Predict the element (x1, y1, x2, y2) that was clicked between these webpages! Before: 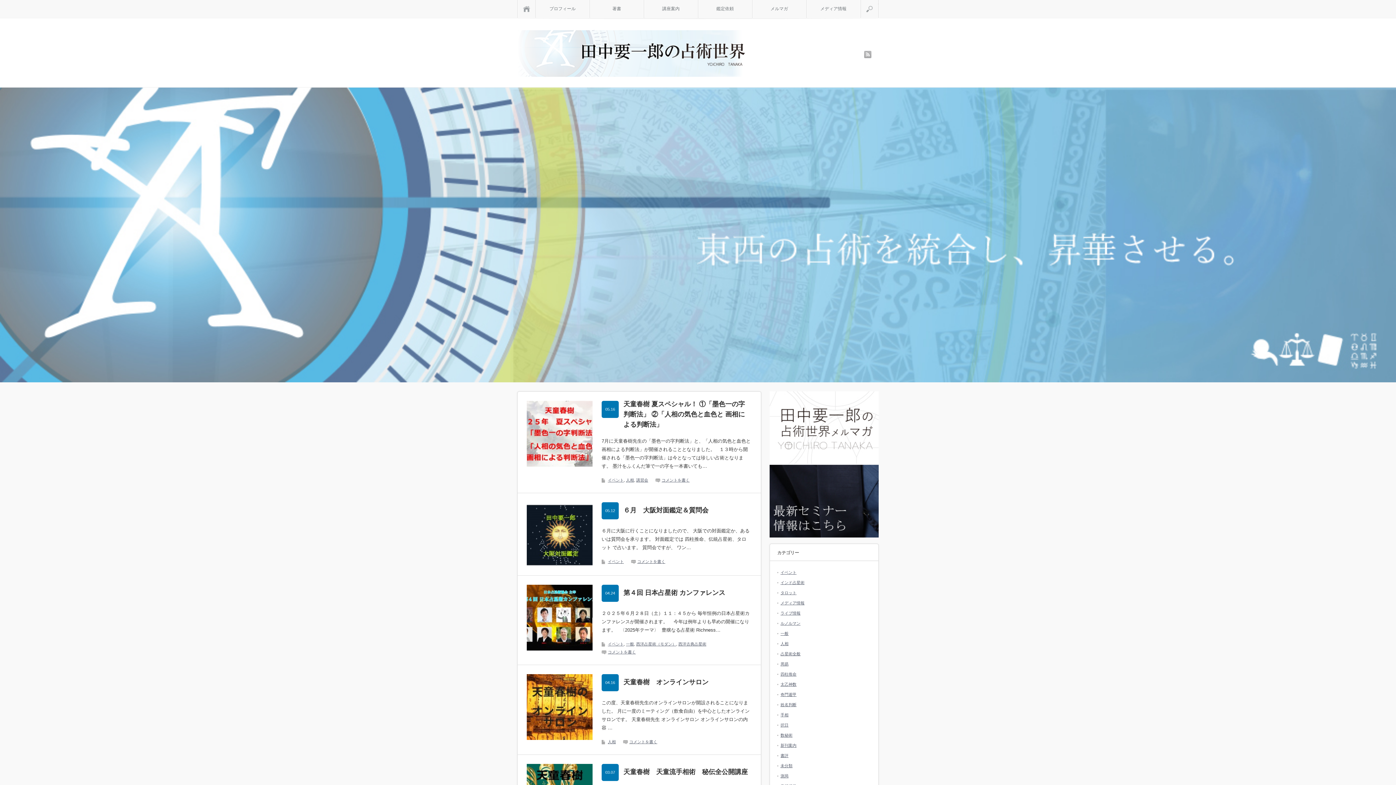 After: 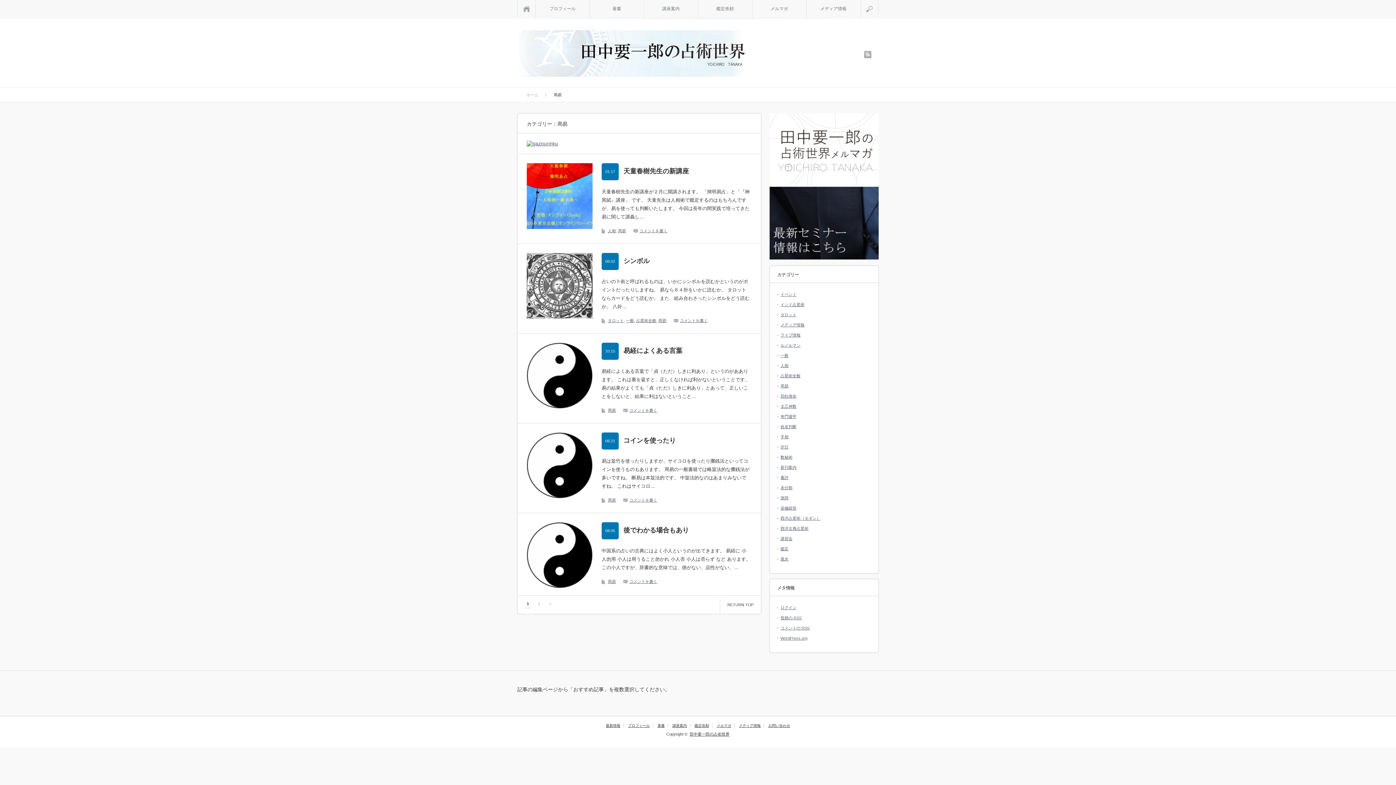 Action: bbox: (780, 662, 788, 666) label: 周易